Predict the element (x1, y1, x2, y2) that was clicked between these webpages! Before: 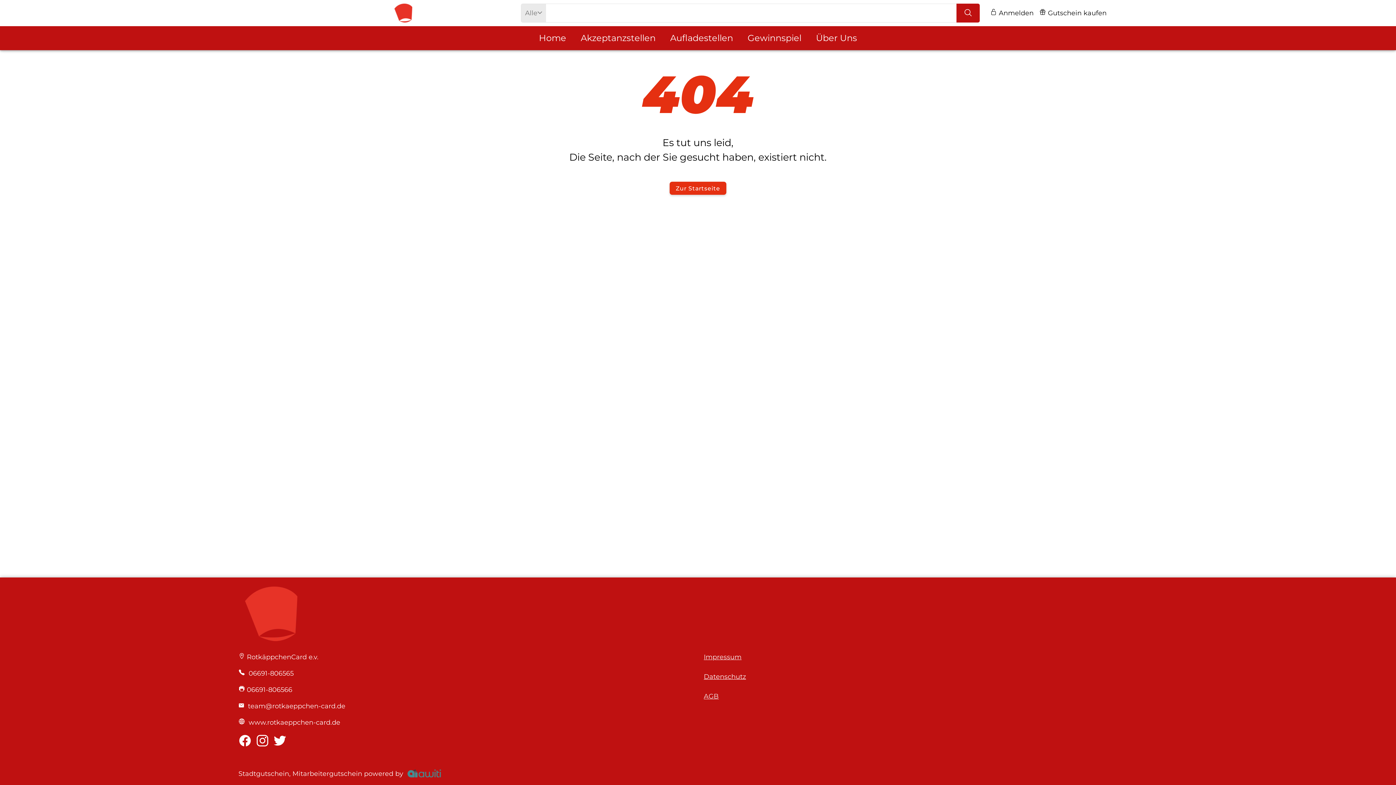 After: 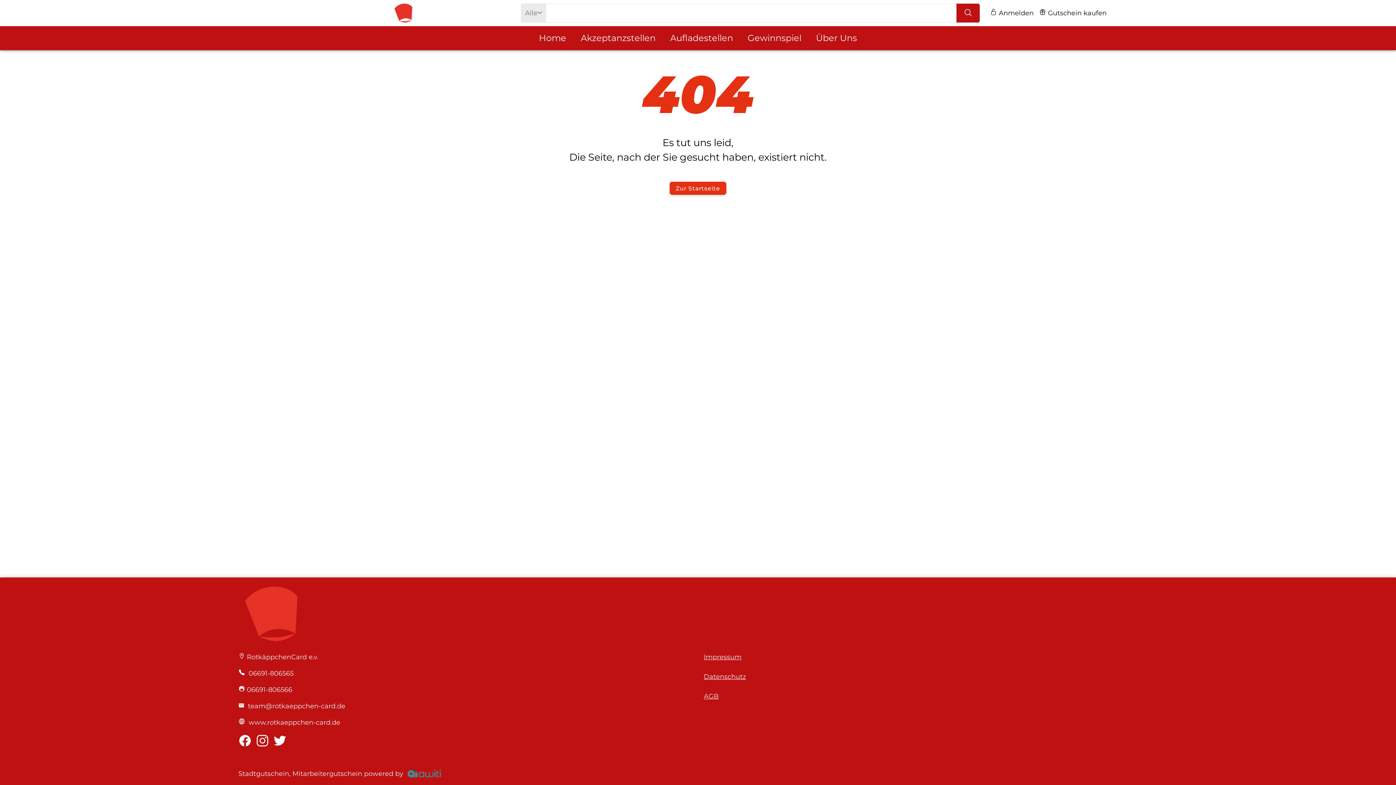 Action: bbox: (238, 734, 251, 750)